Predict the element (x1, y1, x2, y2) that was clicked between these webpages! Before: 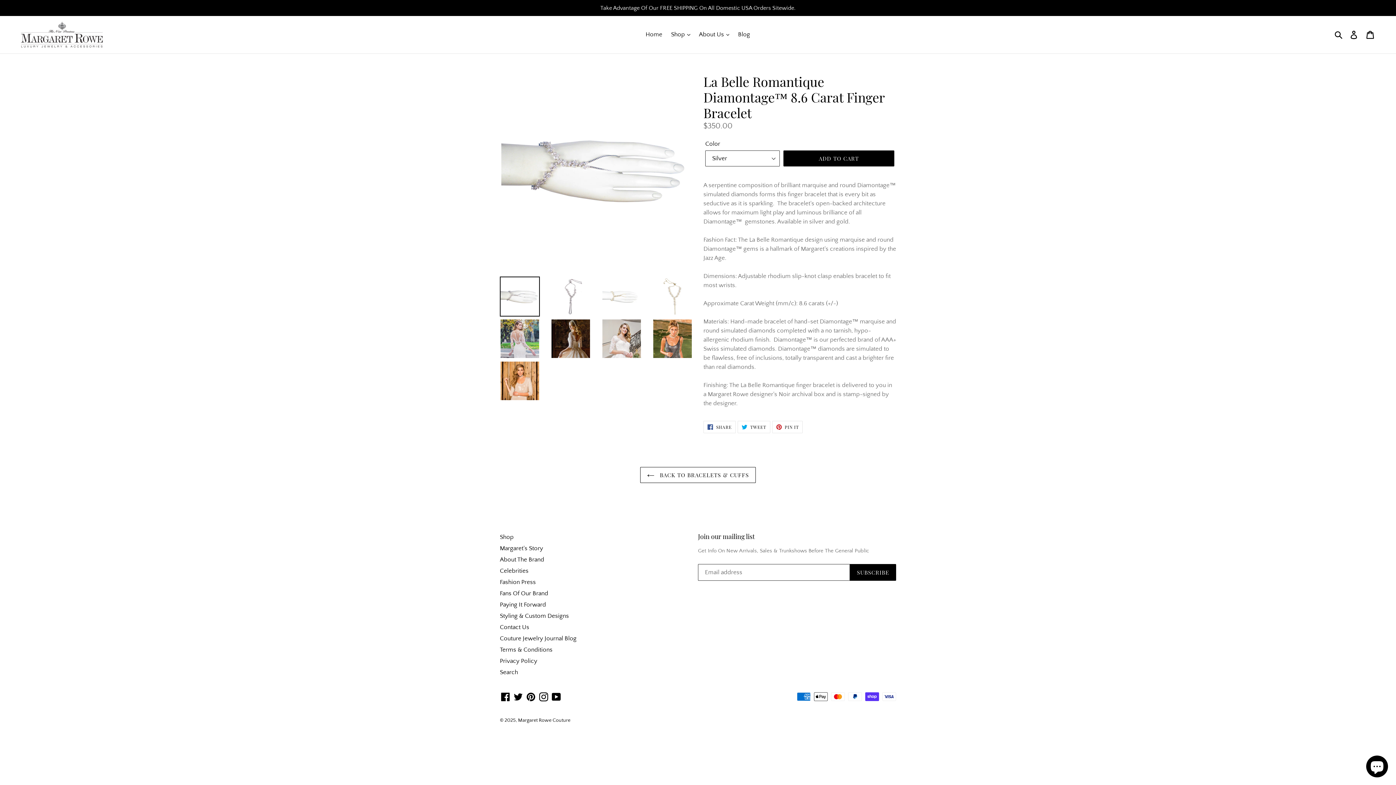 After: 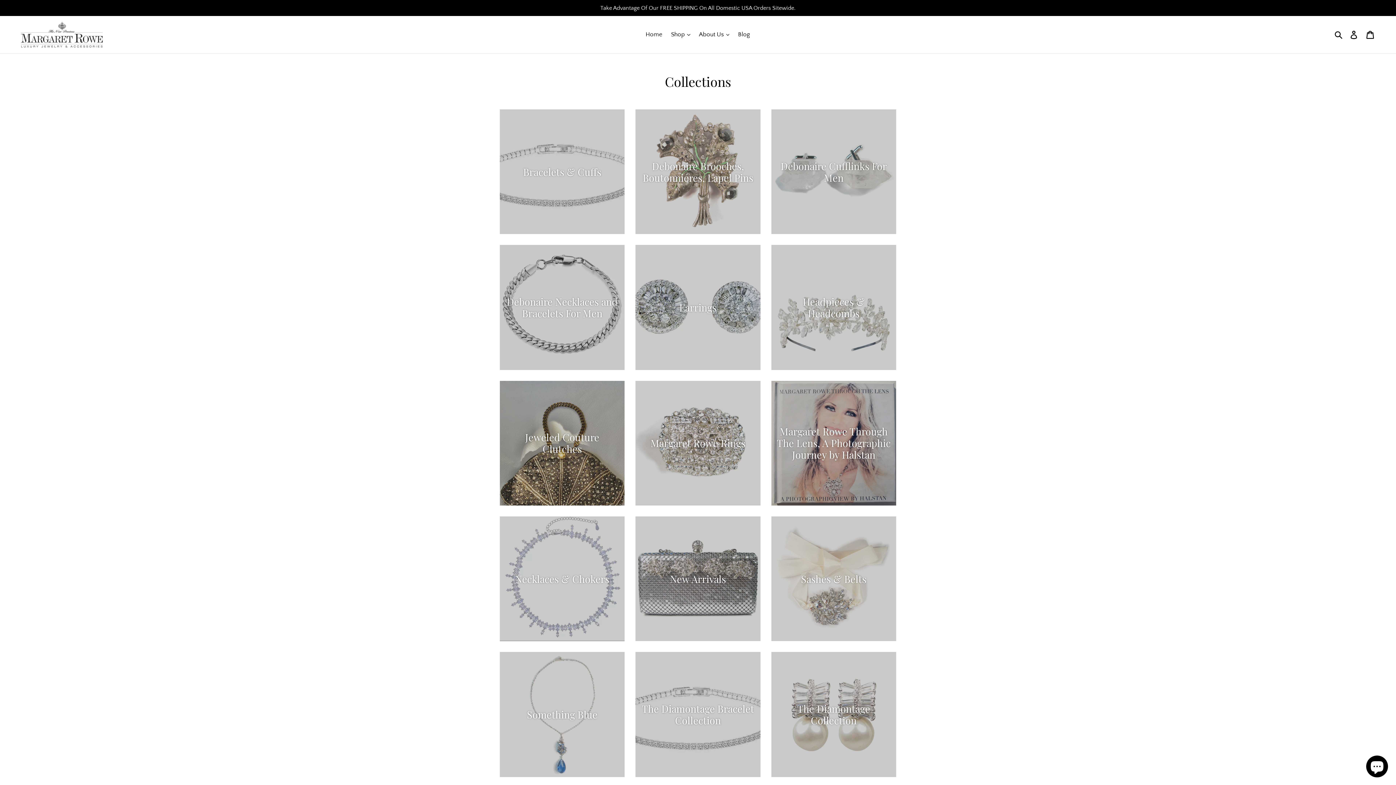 Action: label: Shop bbox: (500, 534, 513, 540)